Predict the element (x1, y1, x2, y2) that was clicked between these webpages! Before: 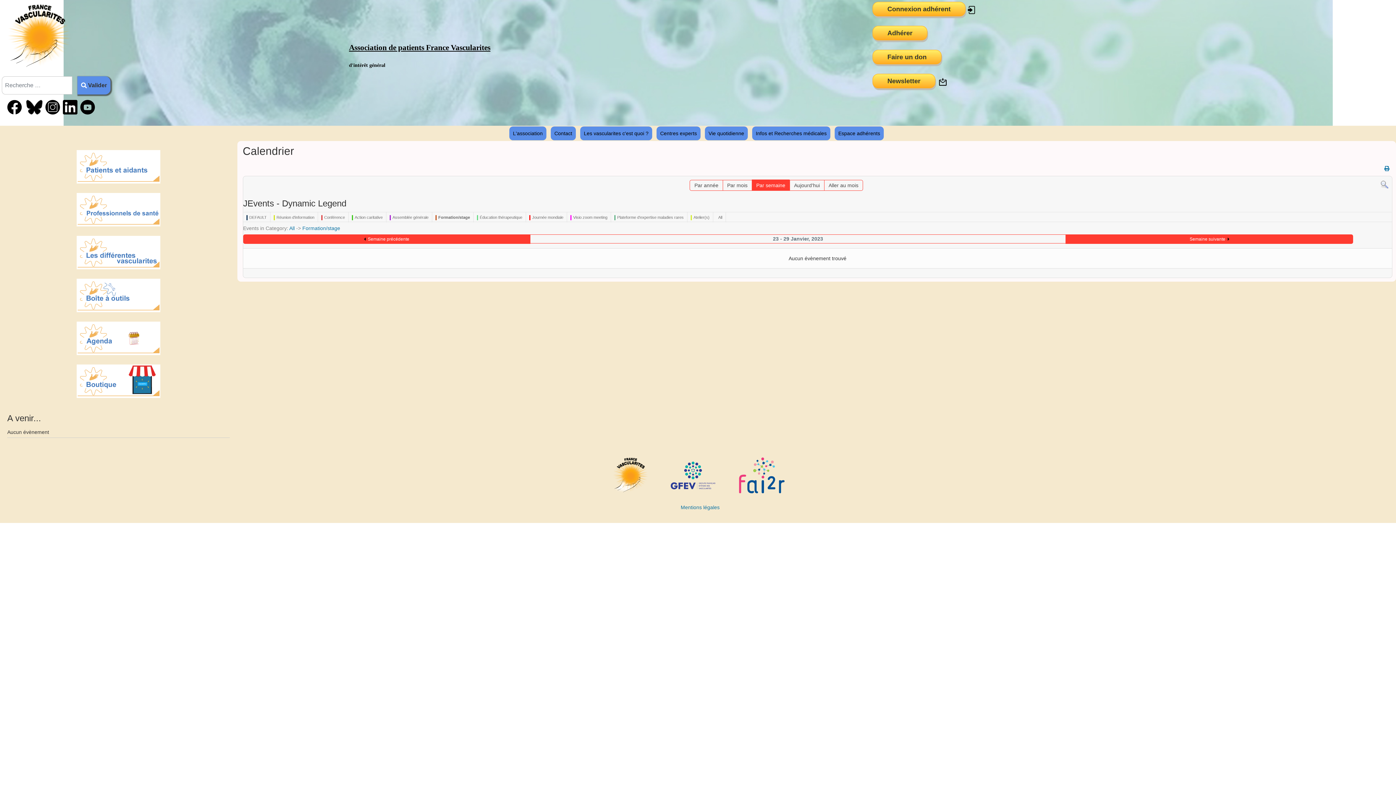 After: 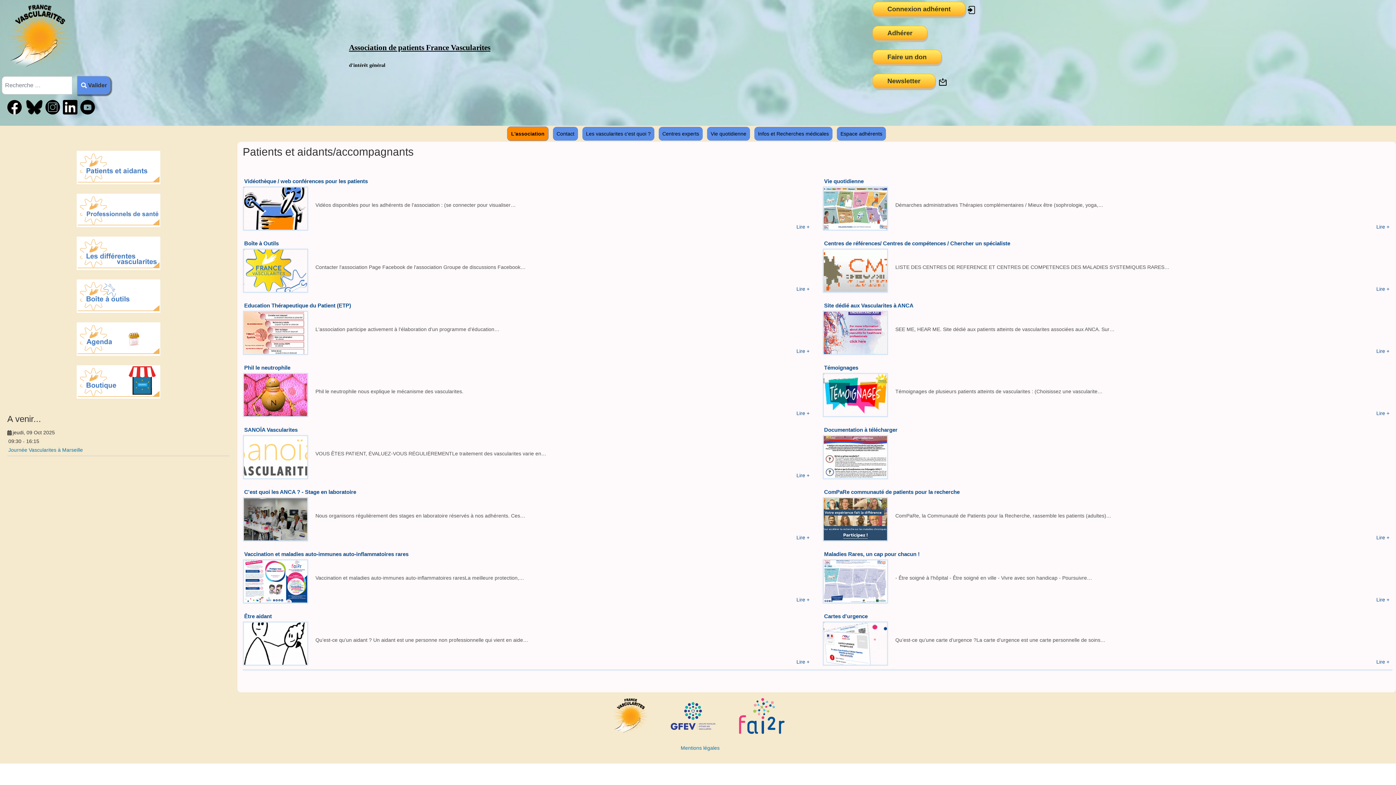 Action: bbox: (7, 150, 230, 183)